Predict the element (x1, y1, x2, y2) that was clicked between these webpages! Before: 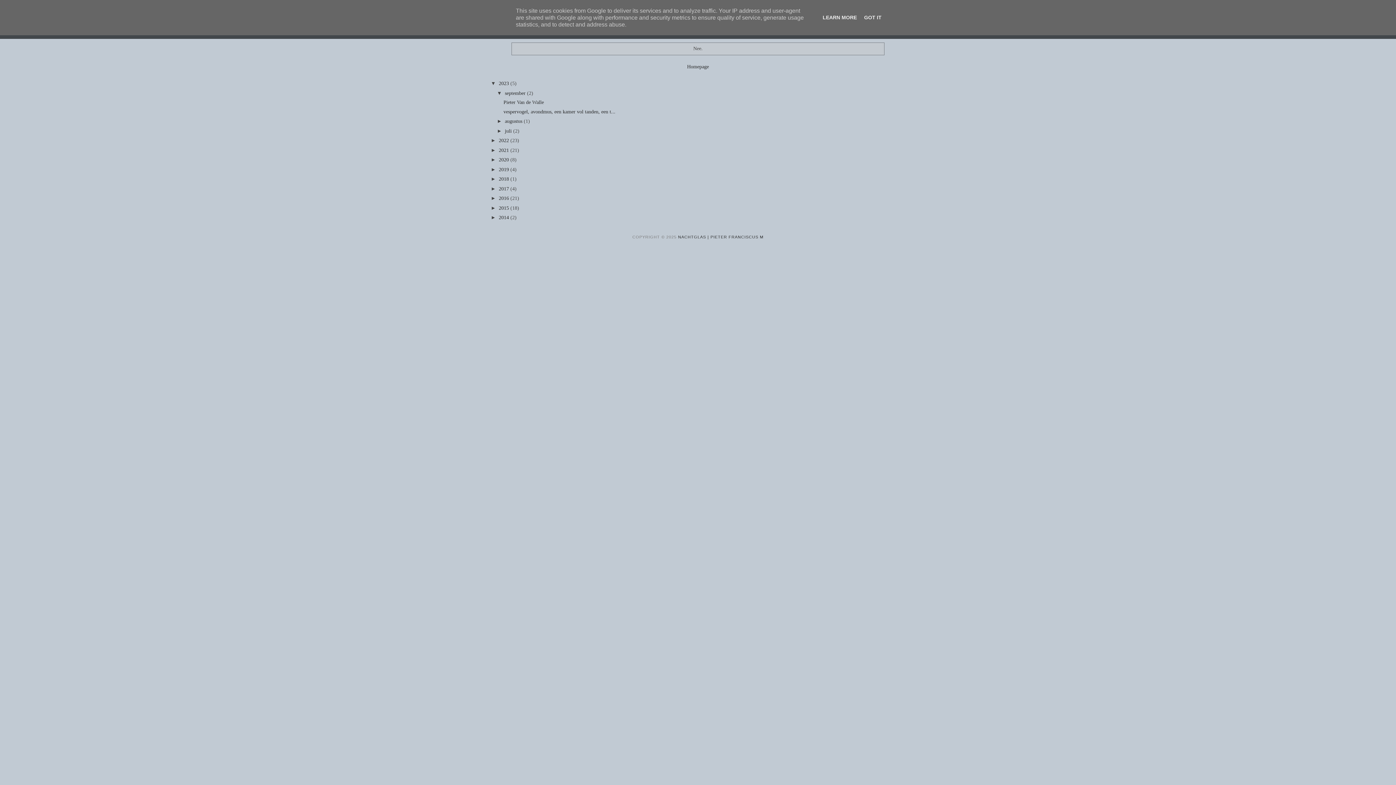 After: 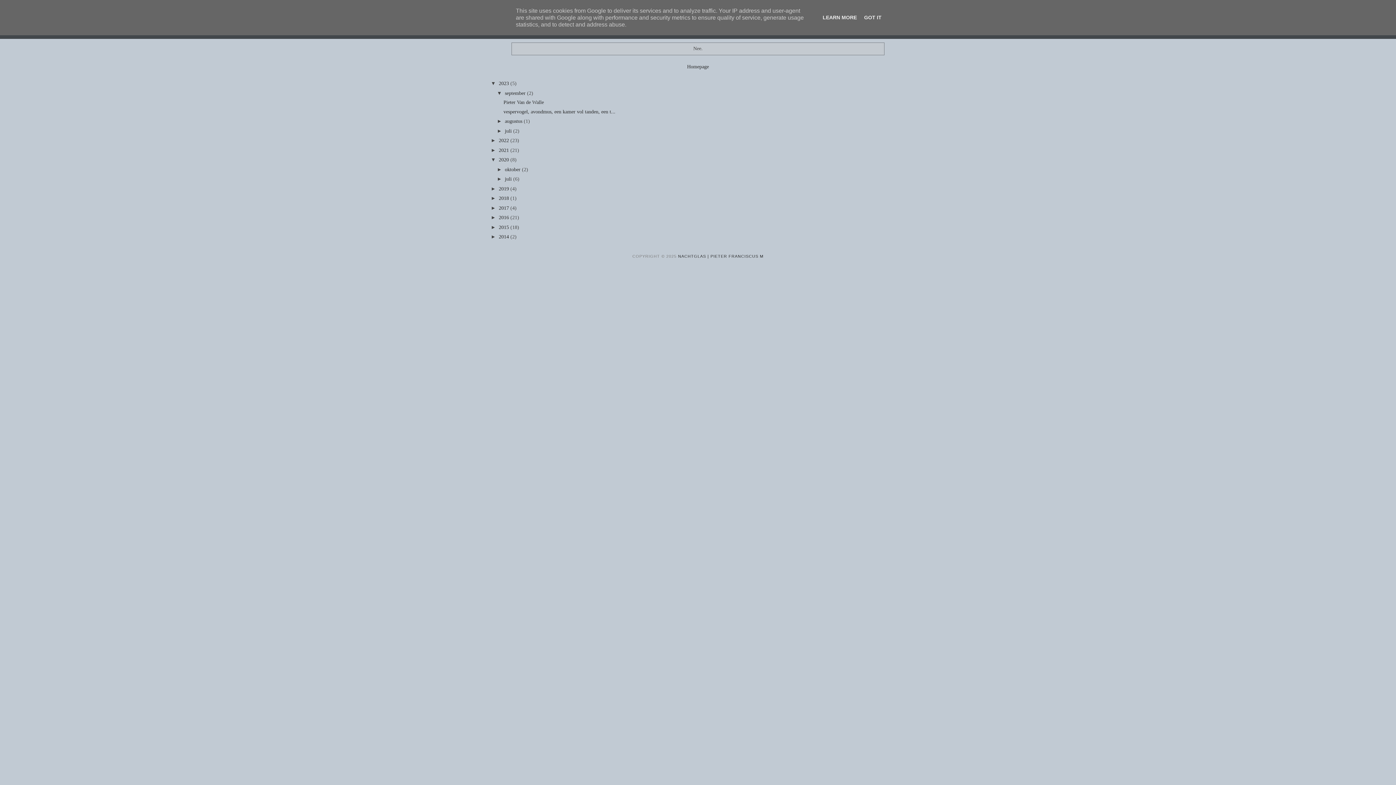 Action: bbox: (490, 156, 498, 162) label: ►  